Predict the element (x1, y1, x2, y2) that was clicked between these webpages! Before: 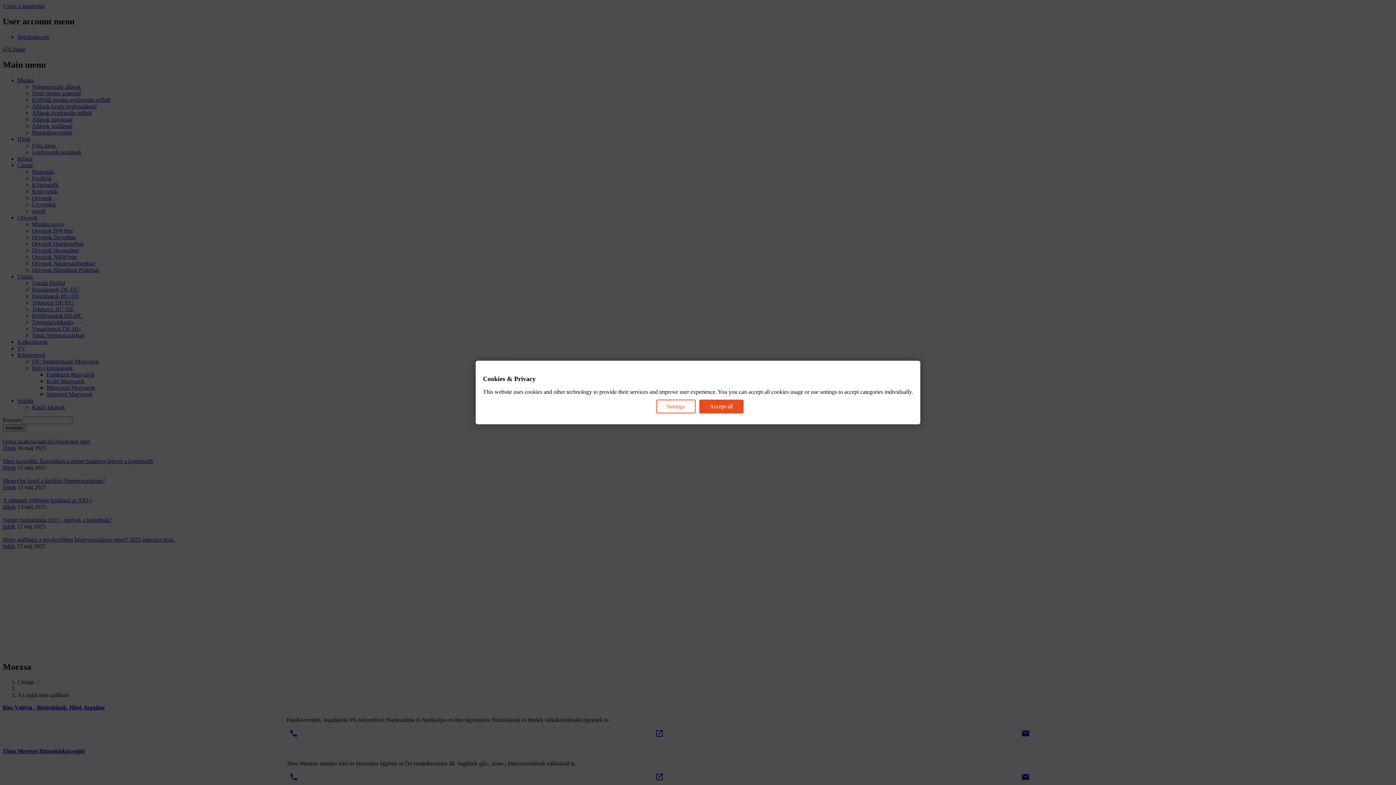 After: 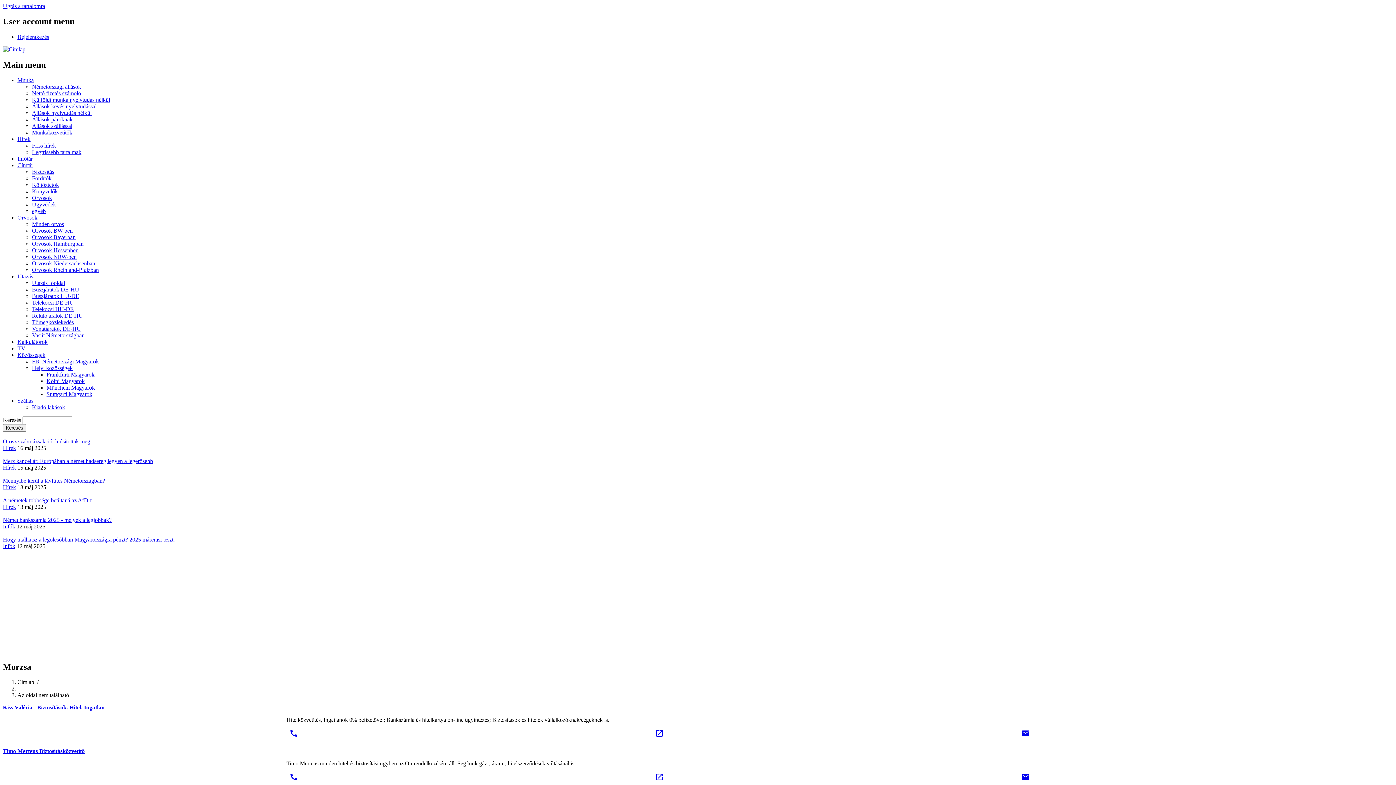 Action: label: Accept all bbox: (699, 399, 743, 413)